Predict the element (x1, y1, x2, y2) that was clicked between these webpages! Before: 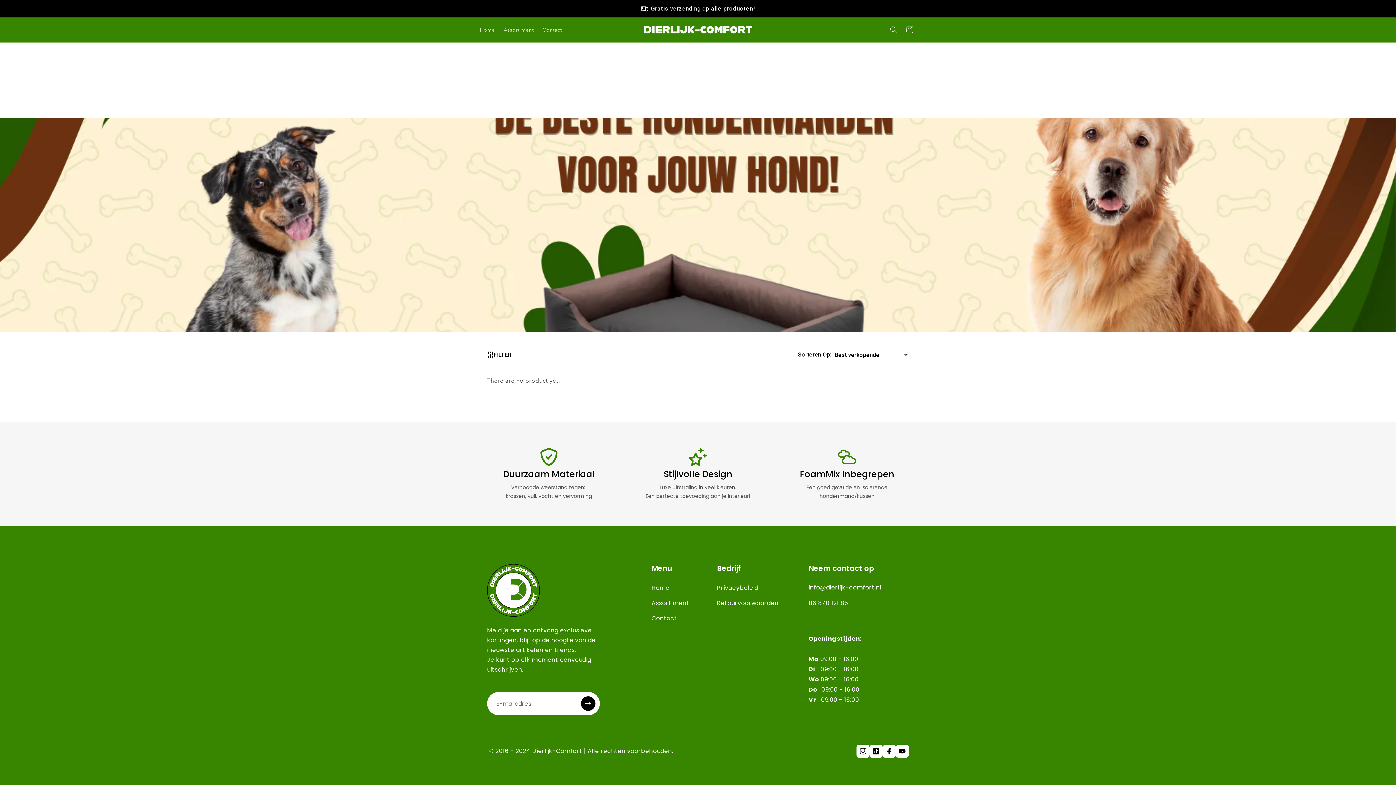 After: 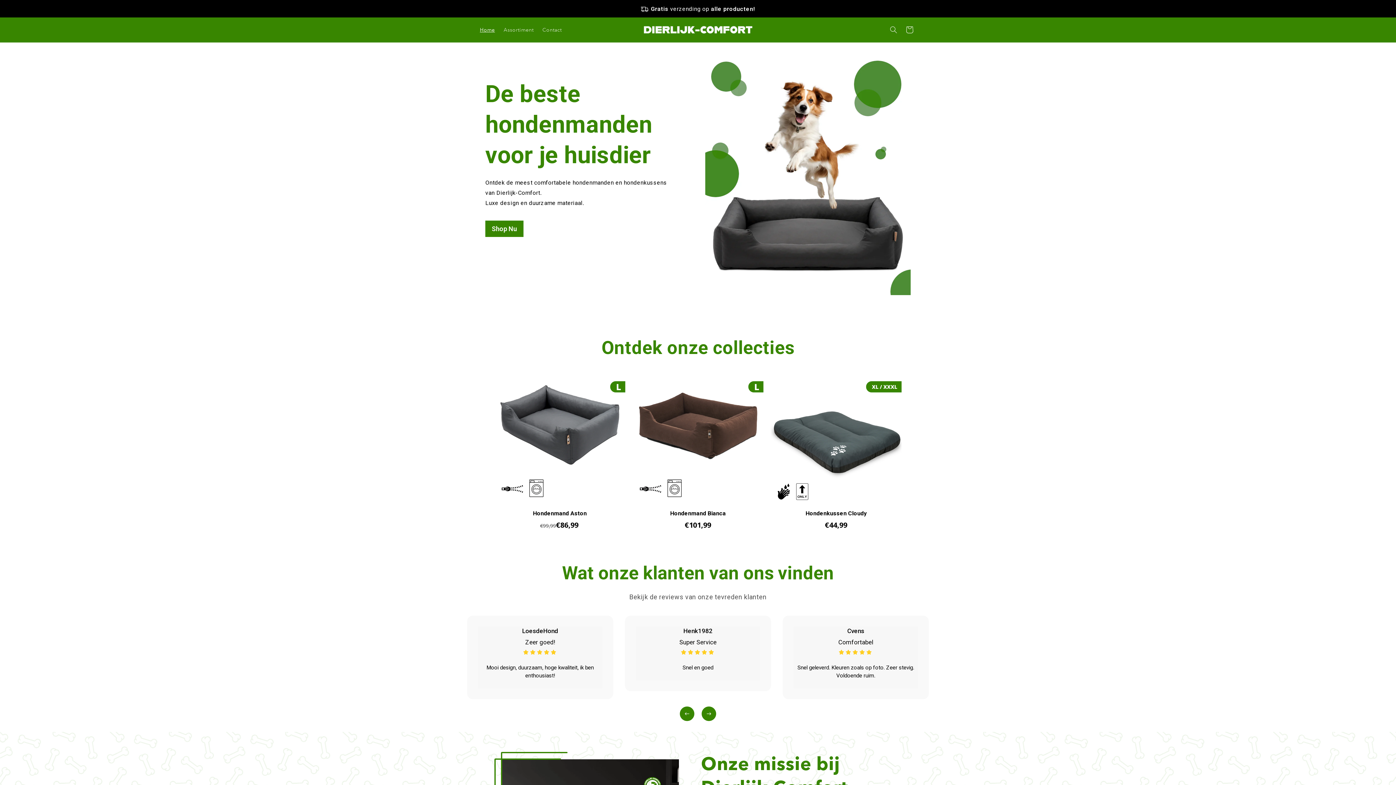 Action: label: Home bbox: (475, 22, 499, 37)